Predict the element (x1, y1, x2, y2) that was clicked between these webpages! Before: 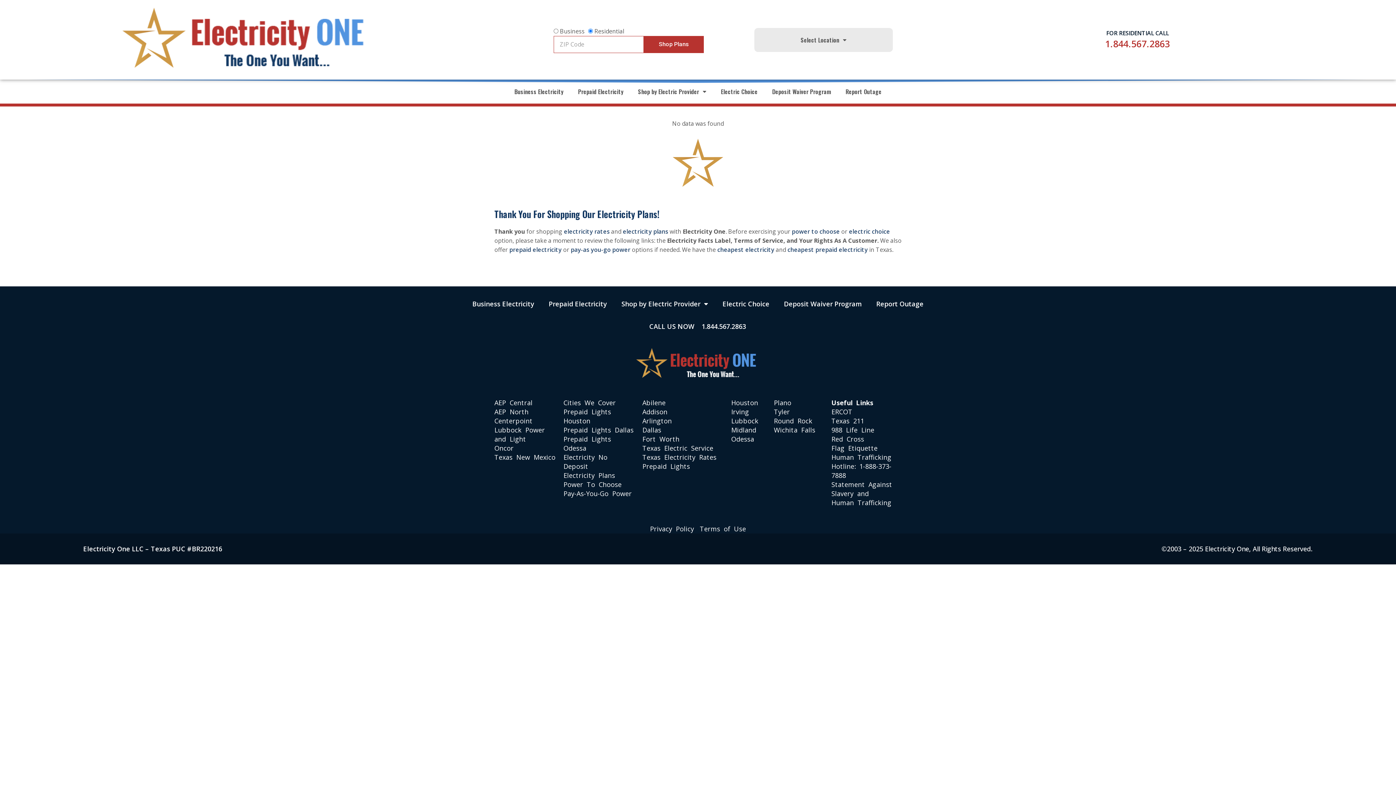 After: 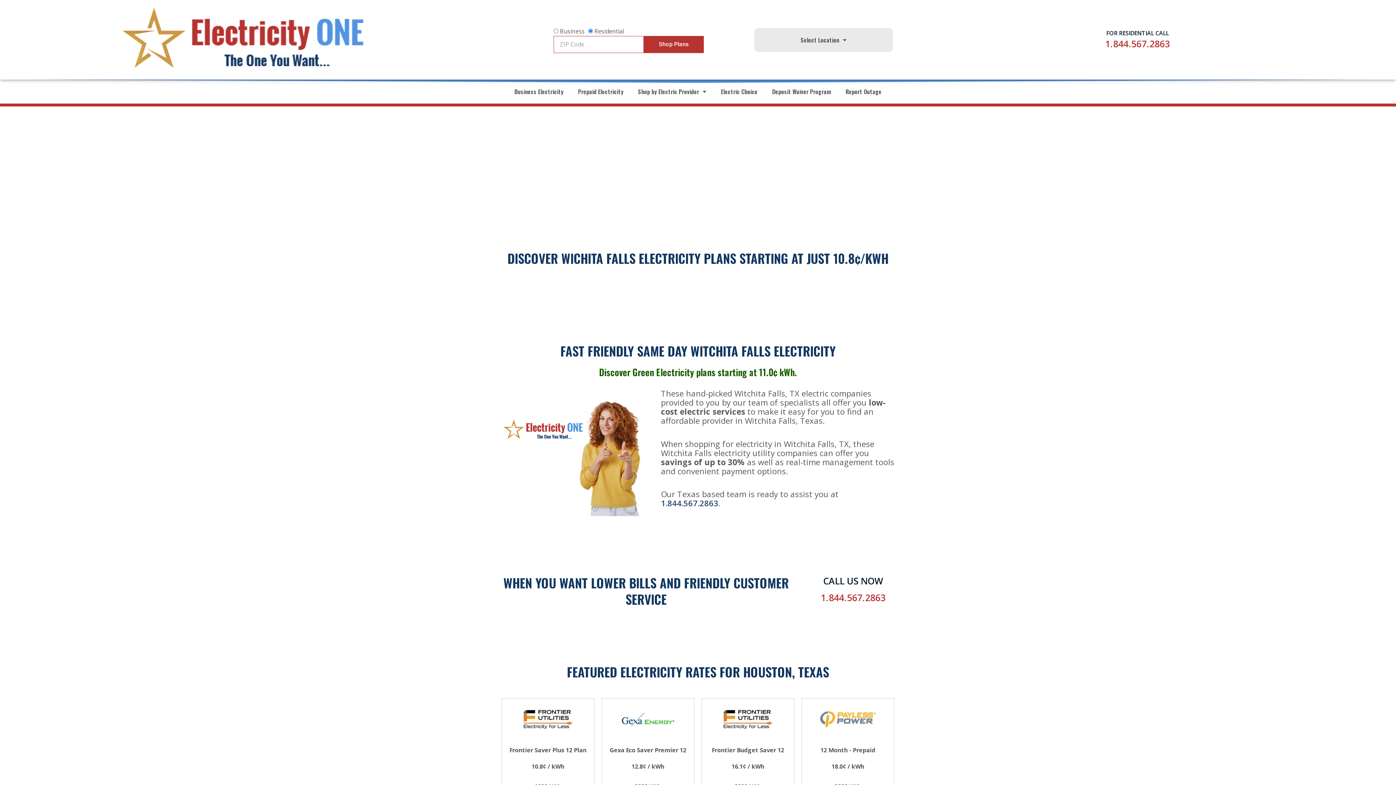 Action: bbox: (774, 425, 824, 434) label: Wichita Falls